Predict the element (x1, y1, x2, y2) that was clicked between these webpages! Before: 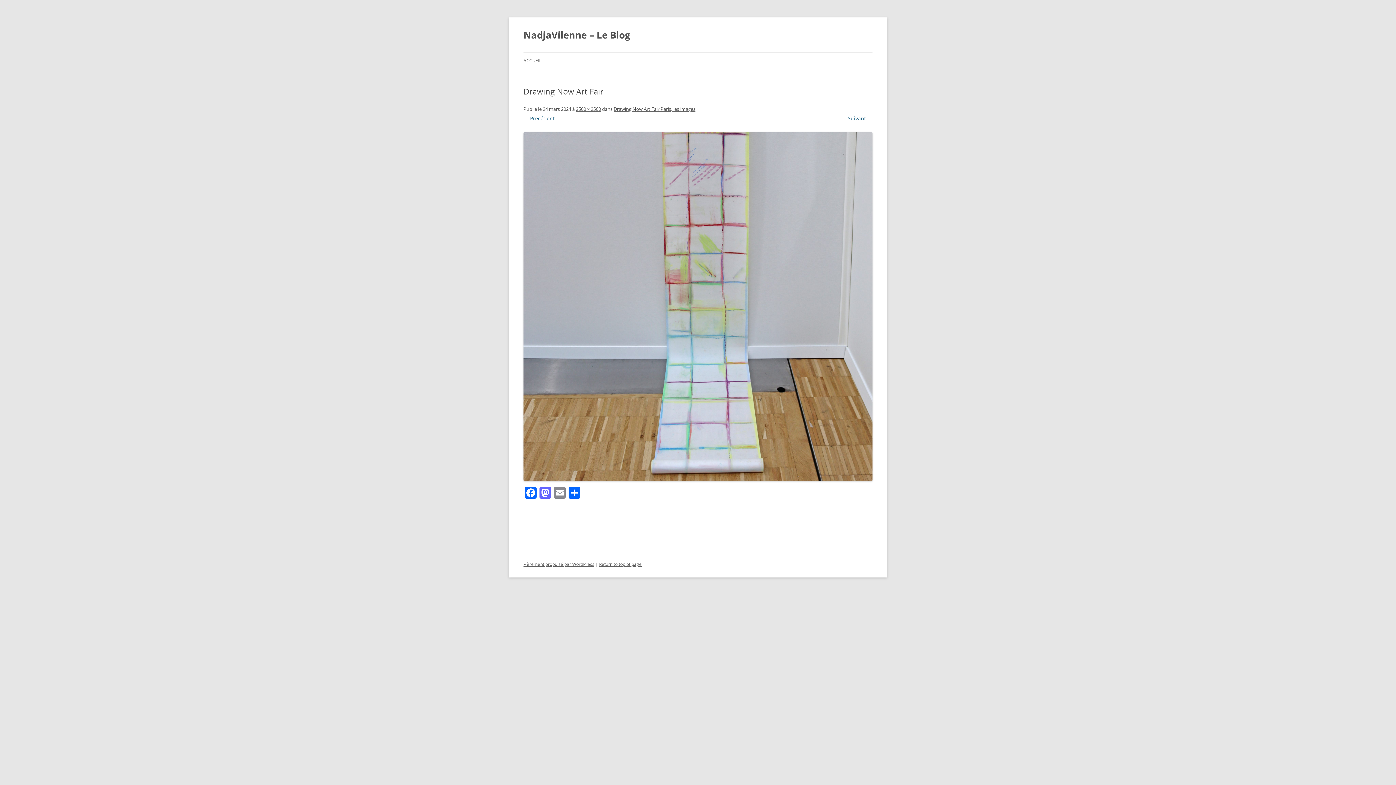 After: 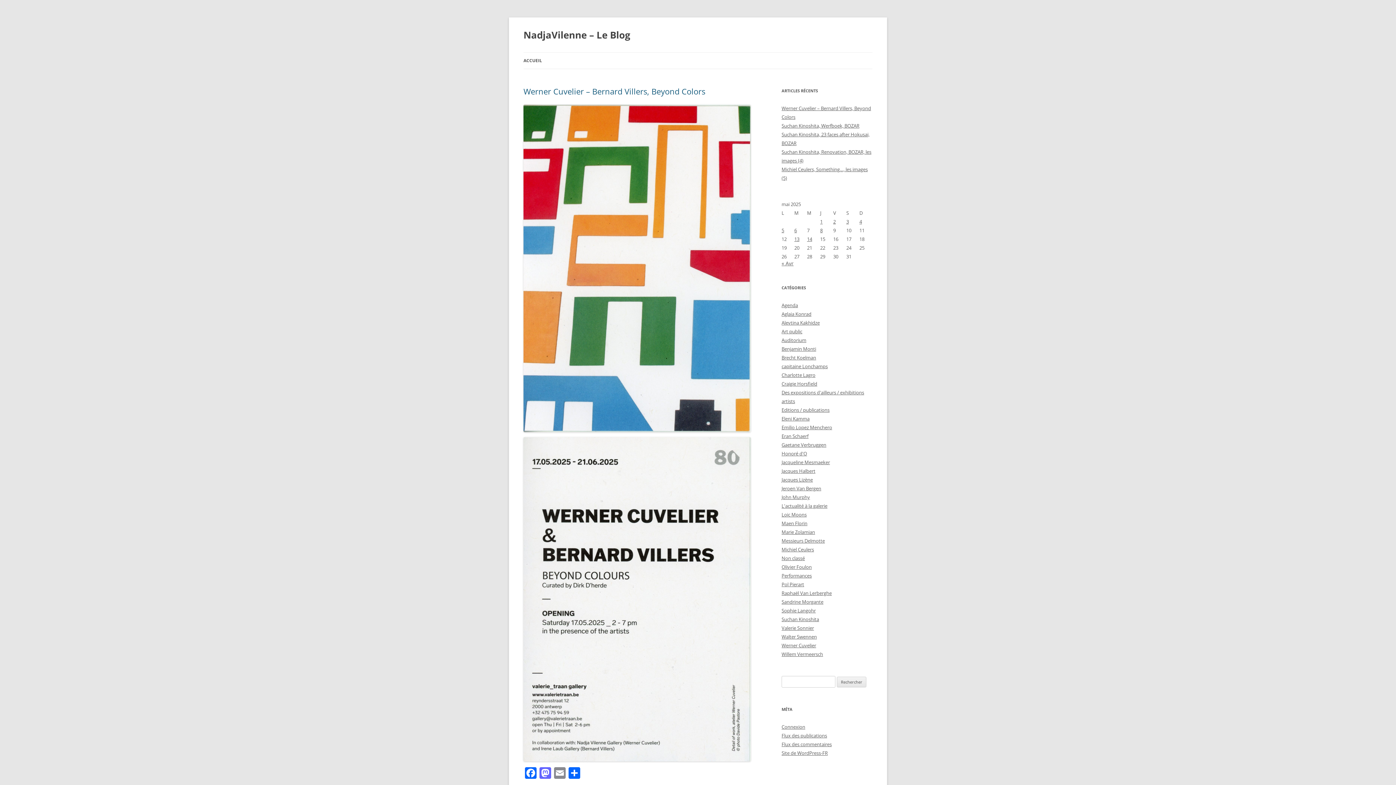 Action: label: ACCUEIL bbox: (523, 52, 541, 68)